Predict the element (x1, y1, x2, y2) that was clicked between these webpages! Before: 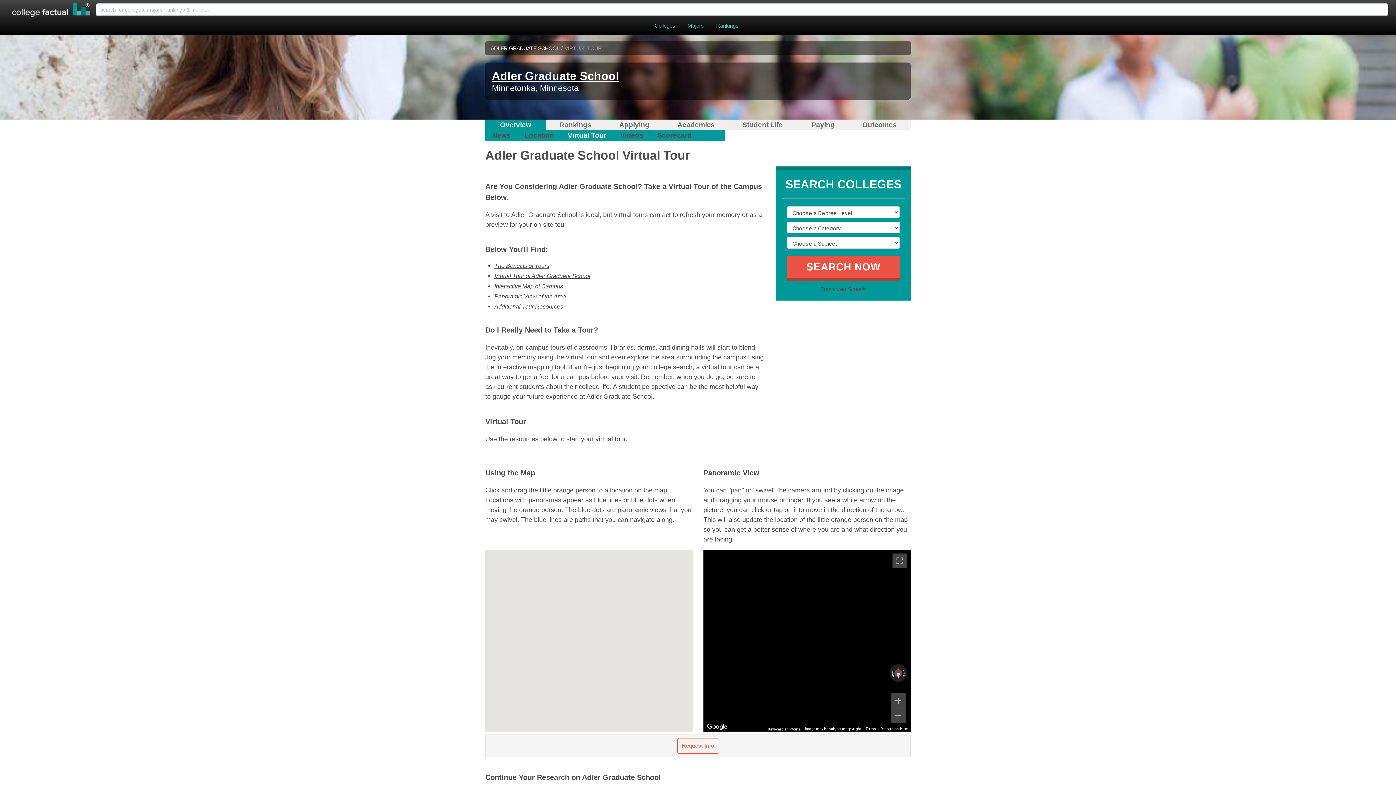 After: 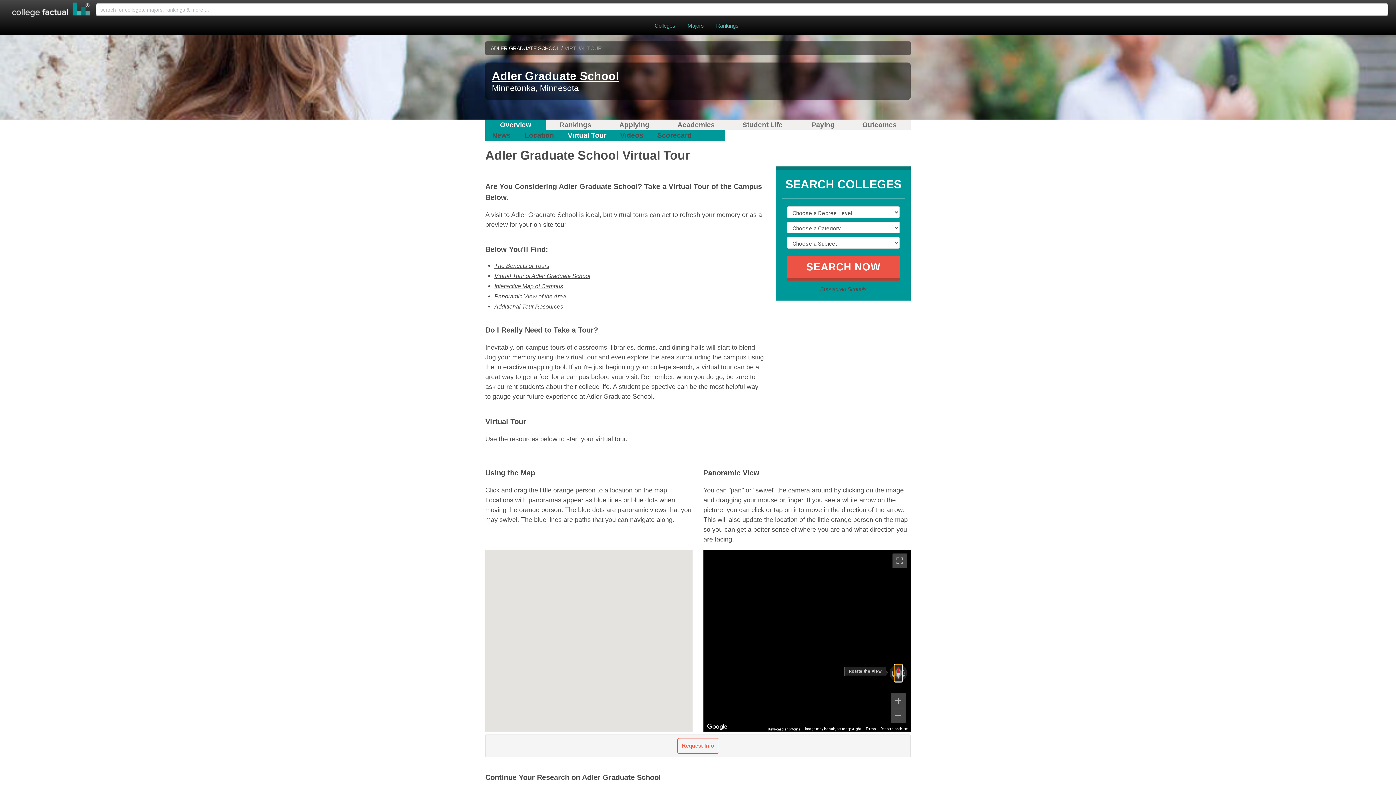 Action: label: Reset the view bbox: (894, 664, 902, 682)